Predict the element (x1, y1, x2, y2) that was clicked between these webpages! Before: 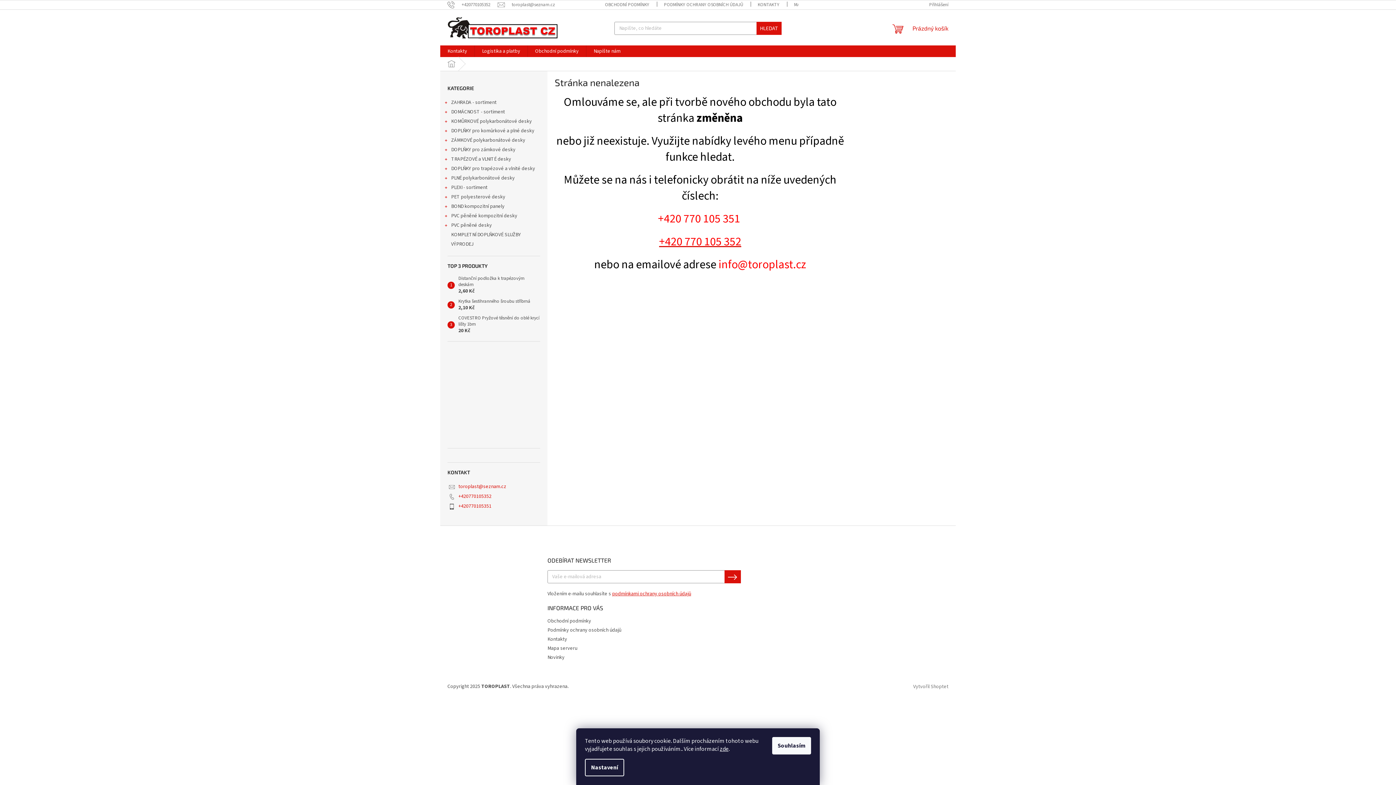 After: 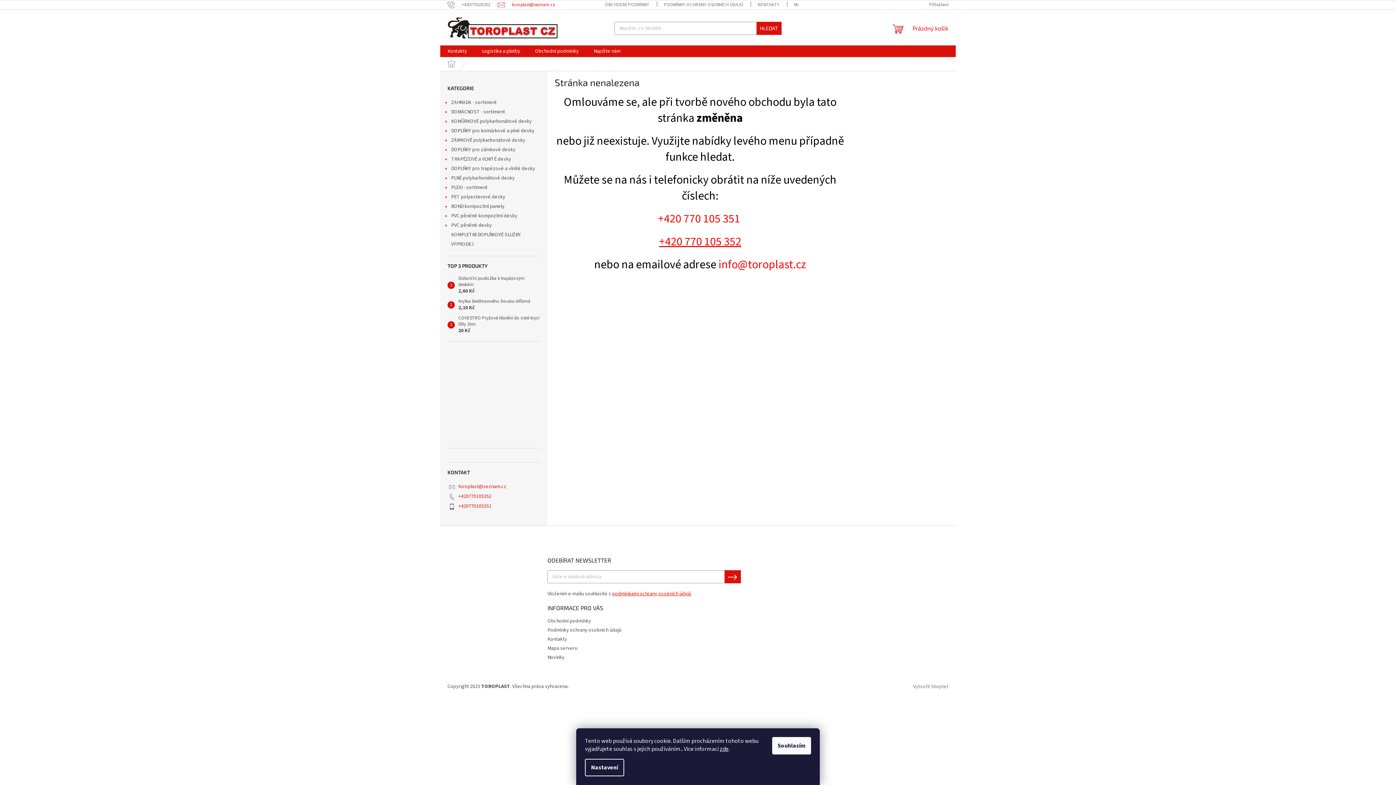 Action: label: toroplast@seznam.cz bbox: (497, 1, 555, 7)